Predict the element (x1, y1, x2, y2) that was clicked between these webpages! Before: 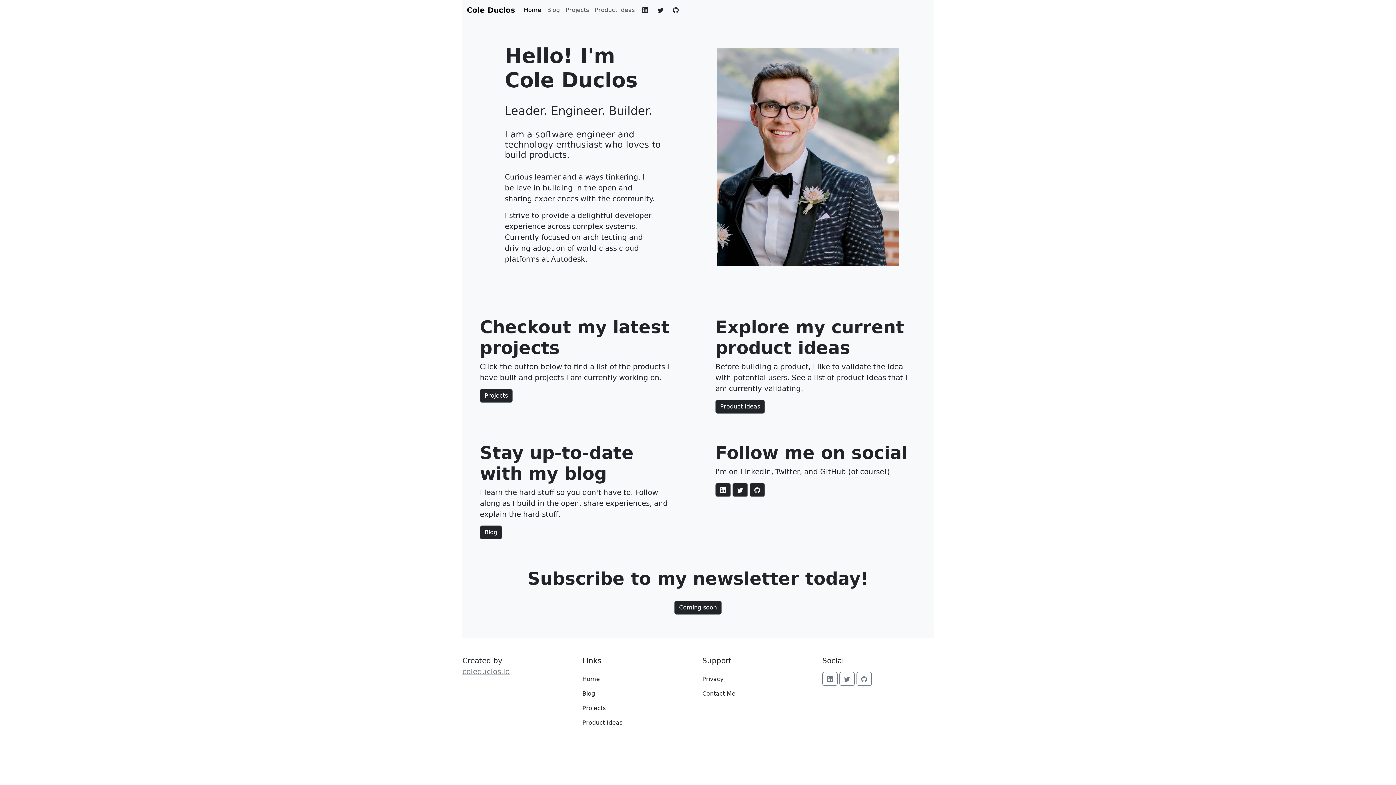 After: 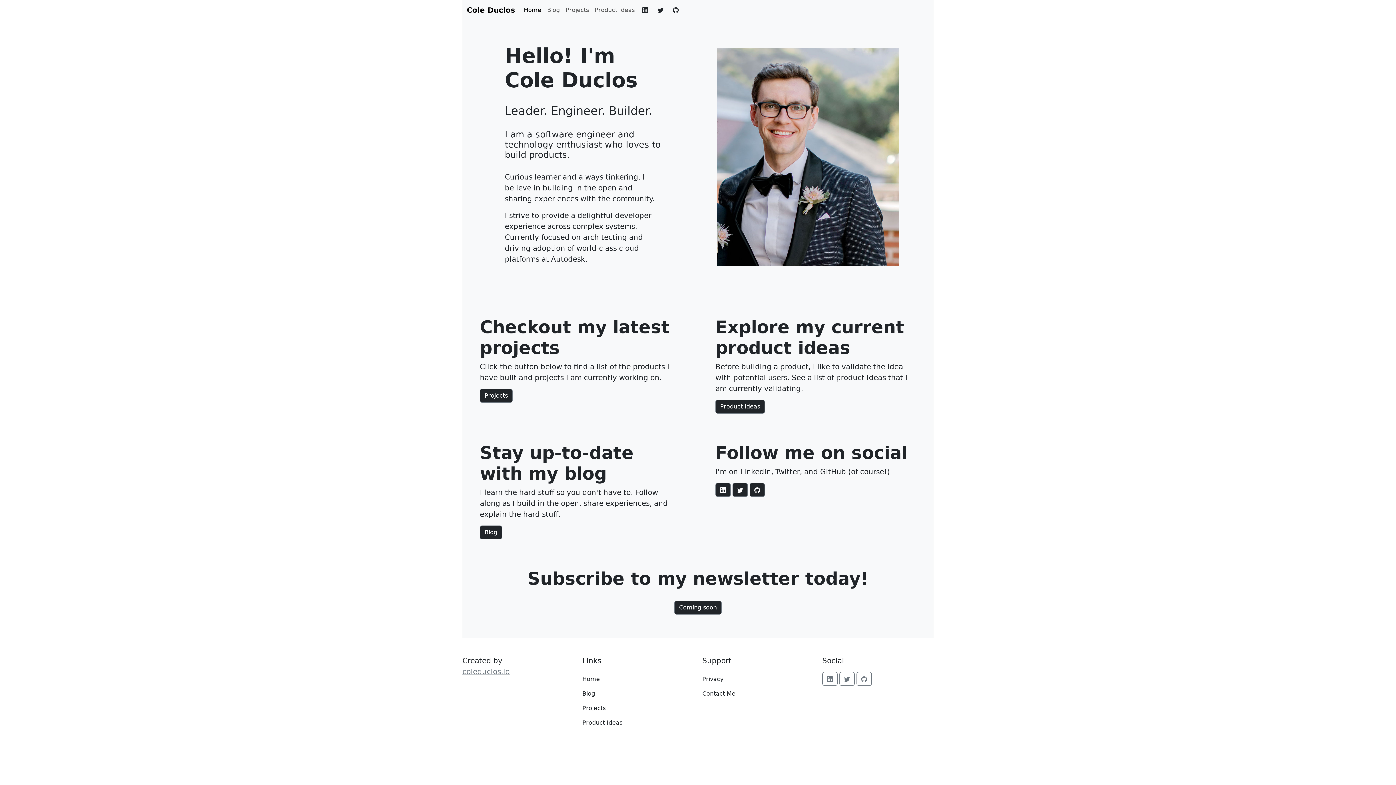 Action: bbox: (521, 2, 544, 17) label: Home